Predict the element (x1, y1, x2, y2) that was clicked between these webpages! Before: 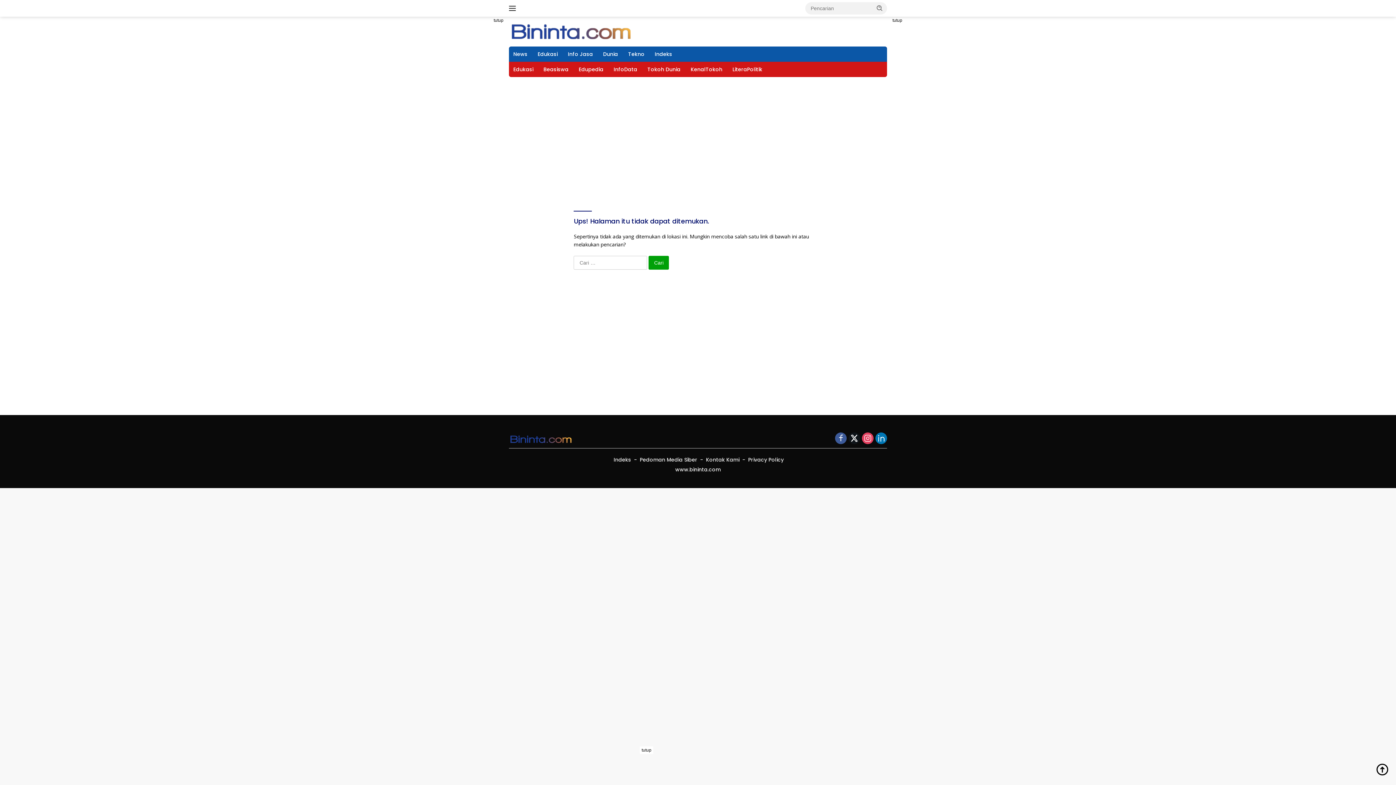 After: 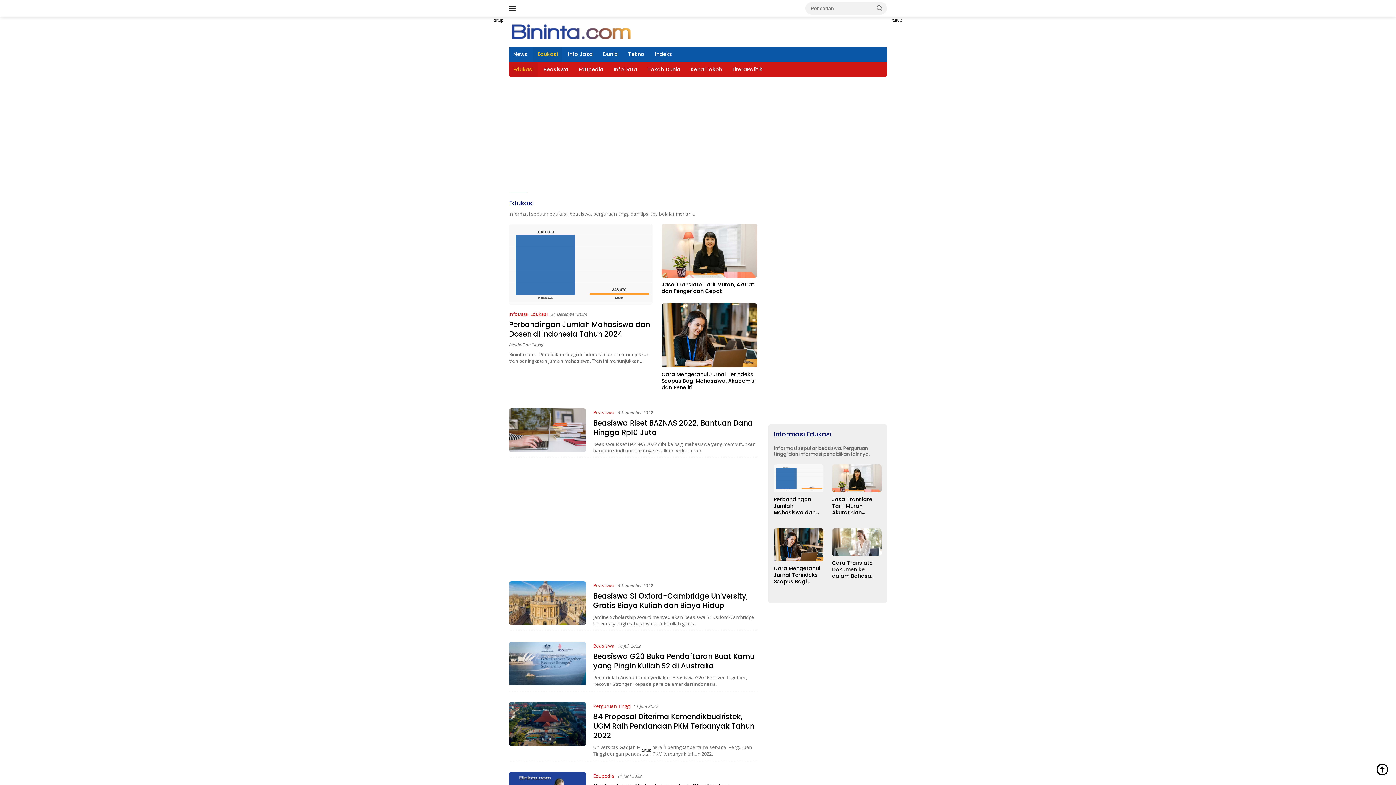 Action: bbox: (533, 46, 562, 61) label: Edukasi